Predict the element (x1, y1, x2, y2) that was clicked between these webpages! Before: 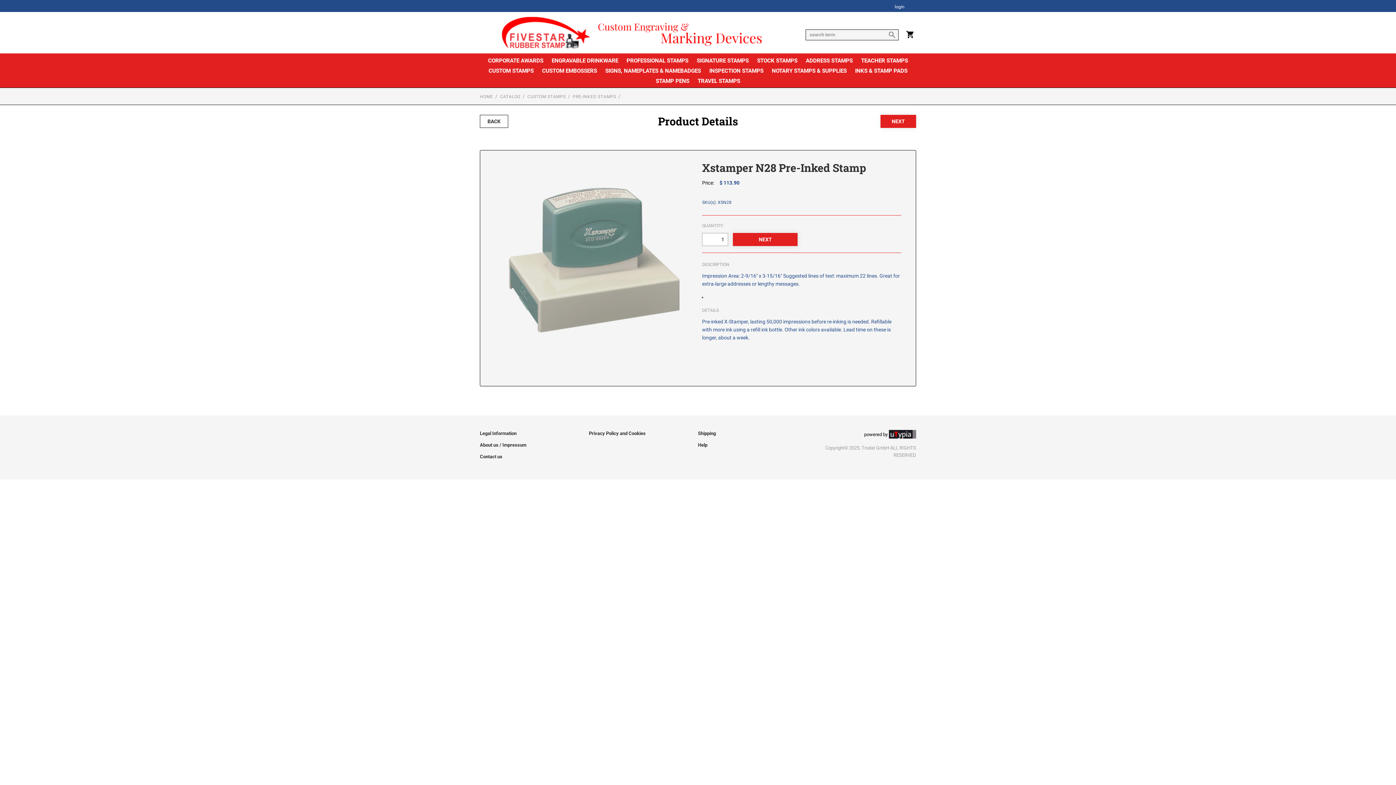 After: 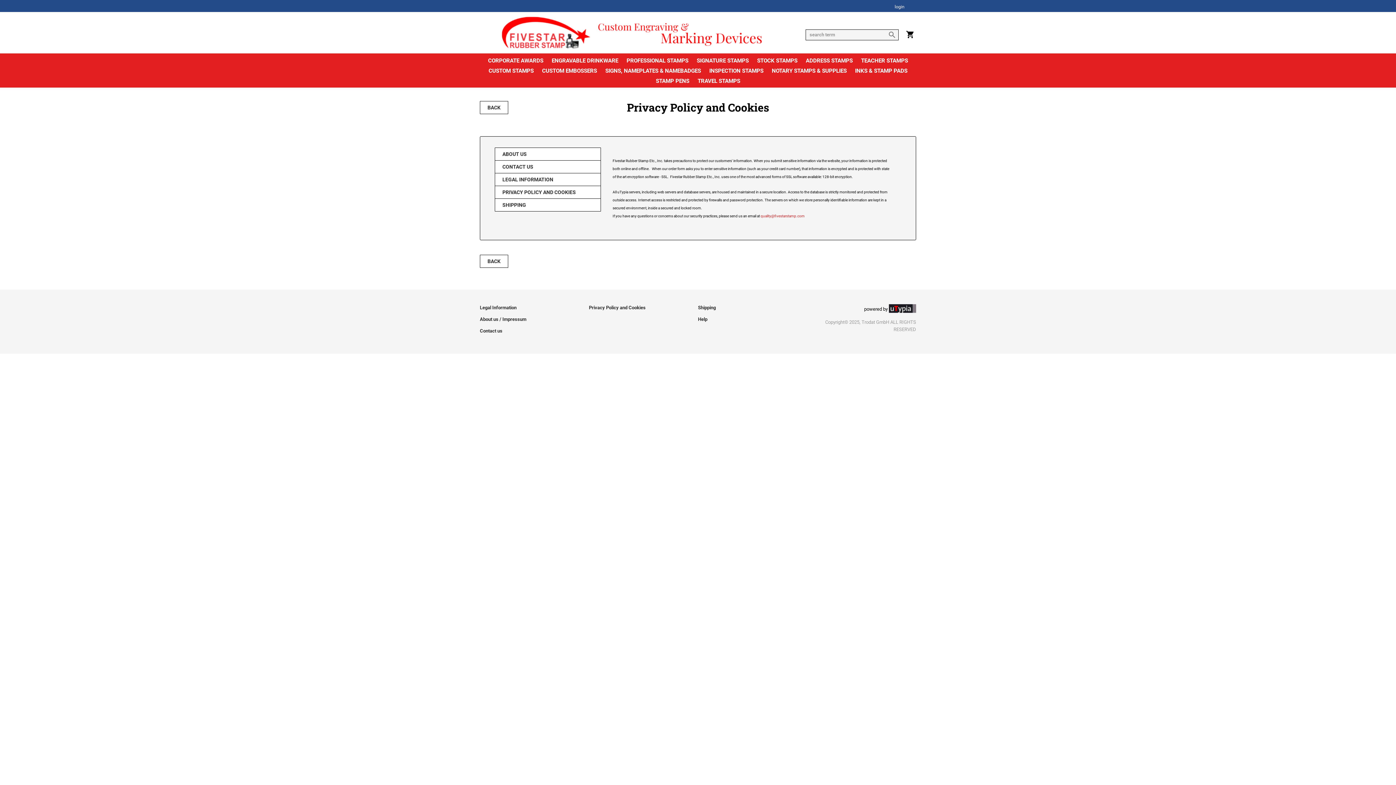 Action: bbox: (589, 430, 645, 436) label: Privacy Policy and Cookies